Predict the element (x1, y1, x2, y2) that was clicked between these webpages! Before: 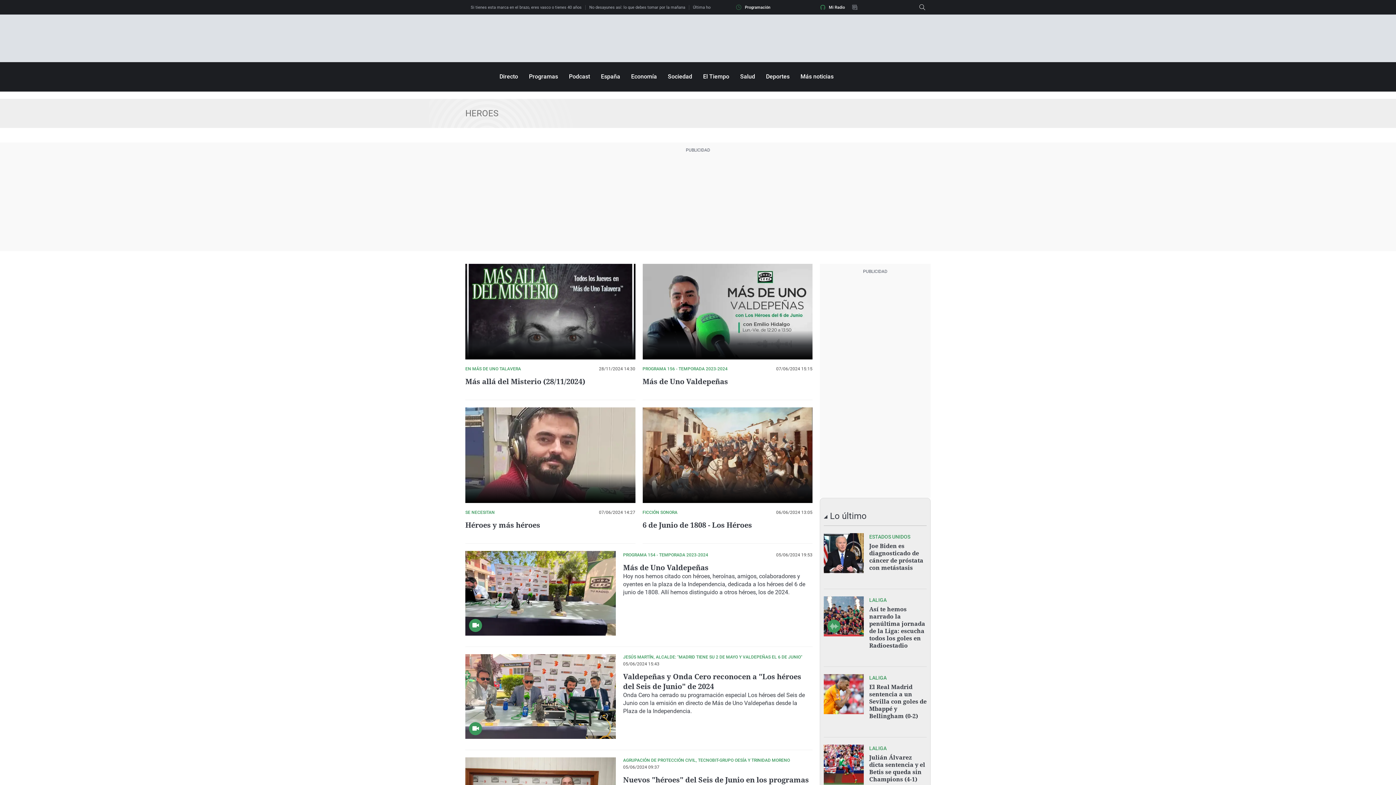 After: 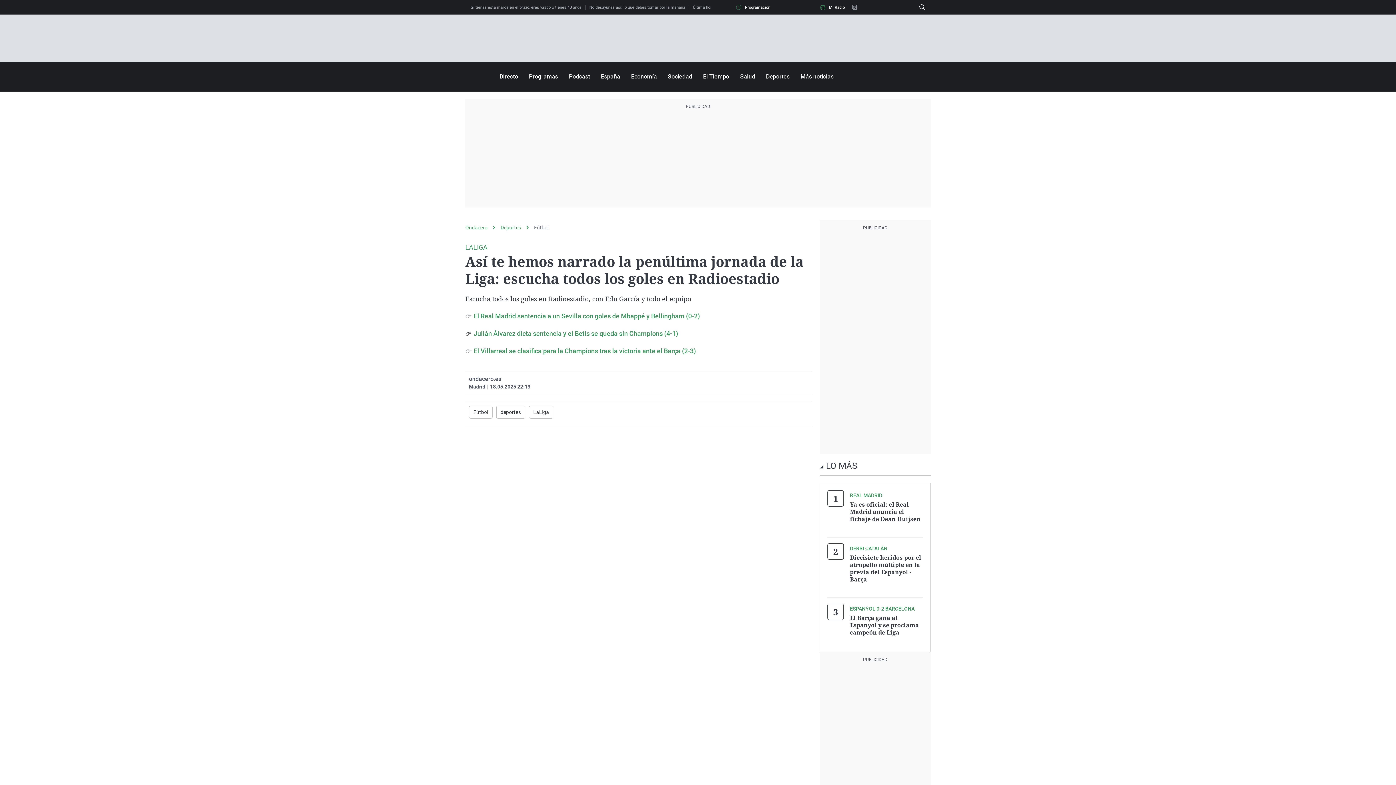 Action: bbox: (824, 596, 864, 636)